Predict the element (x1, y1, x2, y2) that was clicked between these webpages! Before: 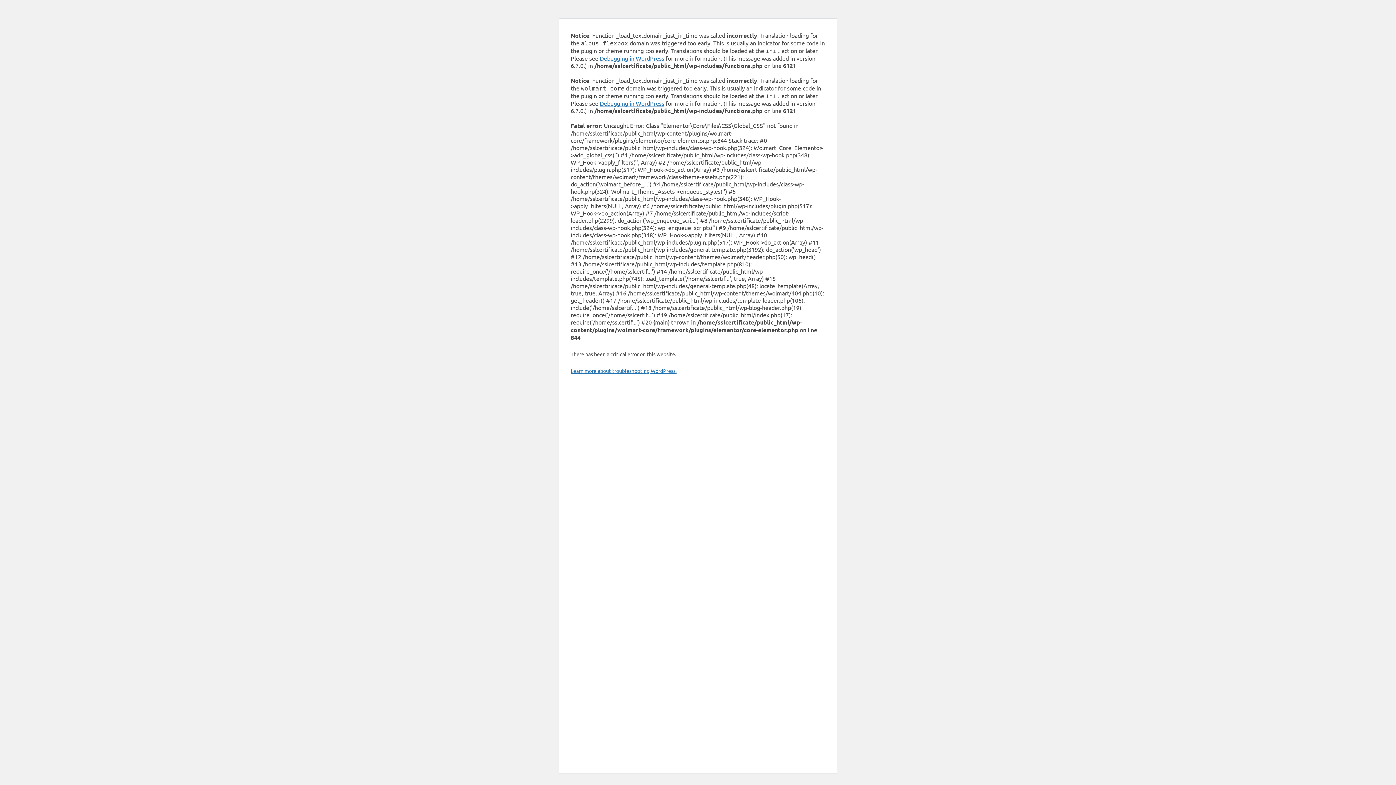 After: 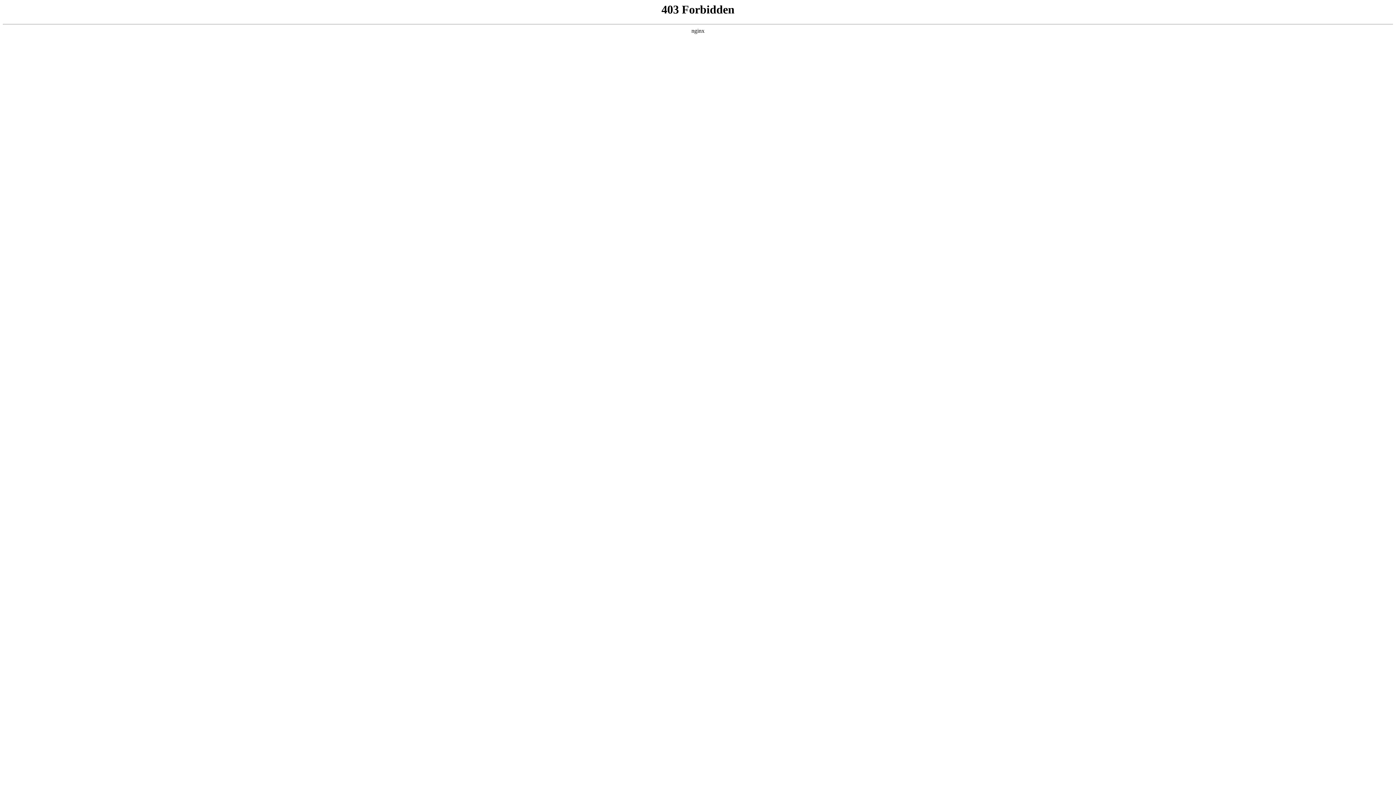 Action: bbox: (570, 367, 676, 374) label: Learn more about troubleshooting WordPress.